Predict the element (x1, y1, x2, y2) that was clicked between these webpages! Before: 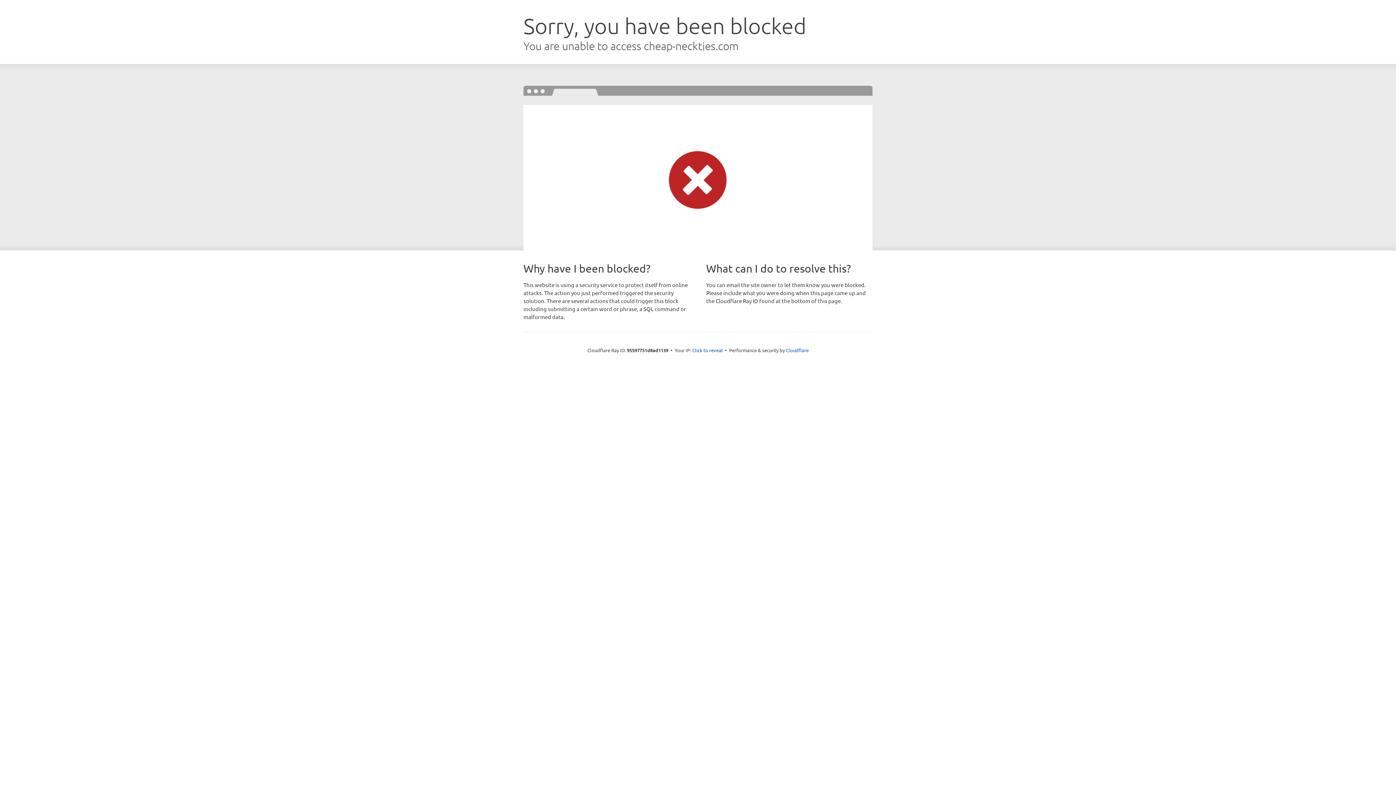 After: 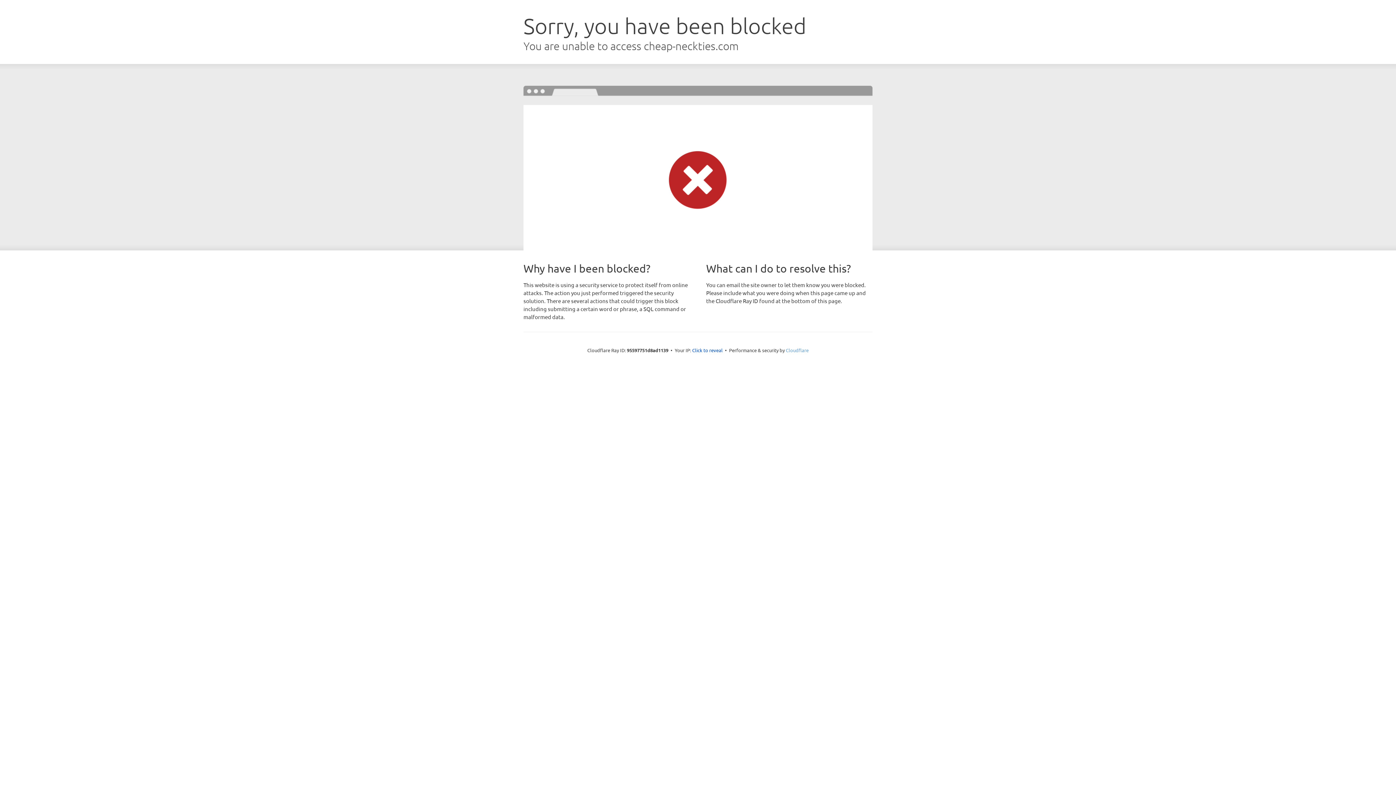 Action: label: Cloudflare bbox: (786, 347, 808, 353)